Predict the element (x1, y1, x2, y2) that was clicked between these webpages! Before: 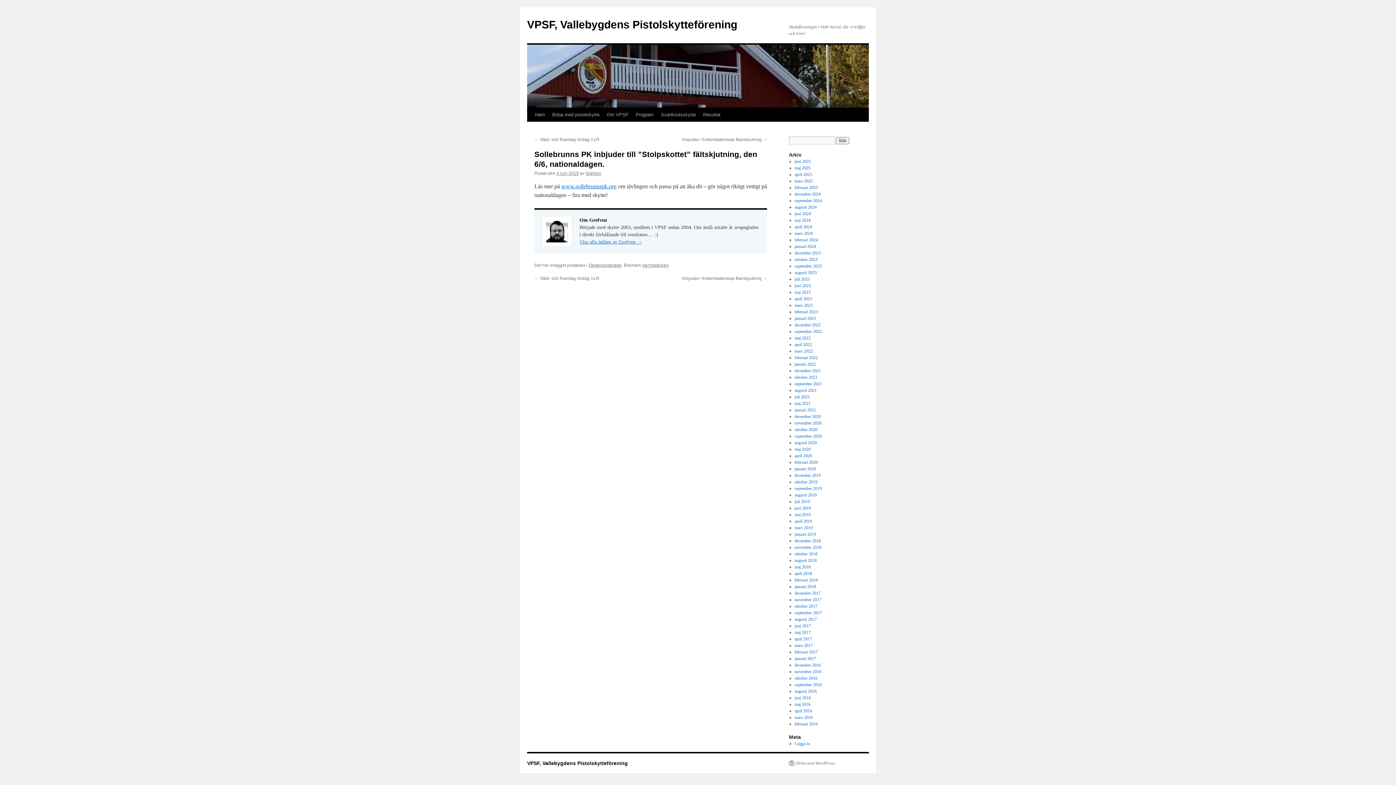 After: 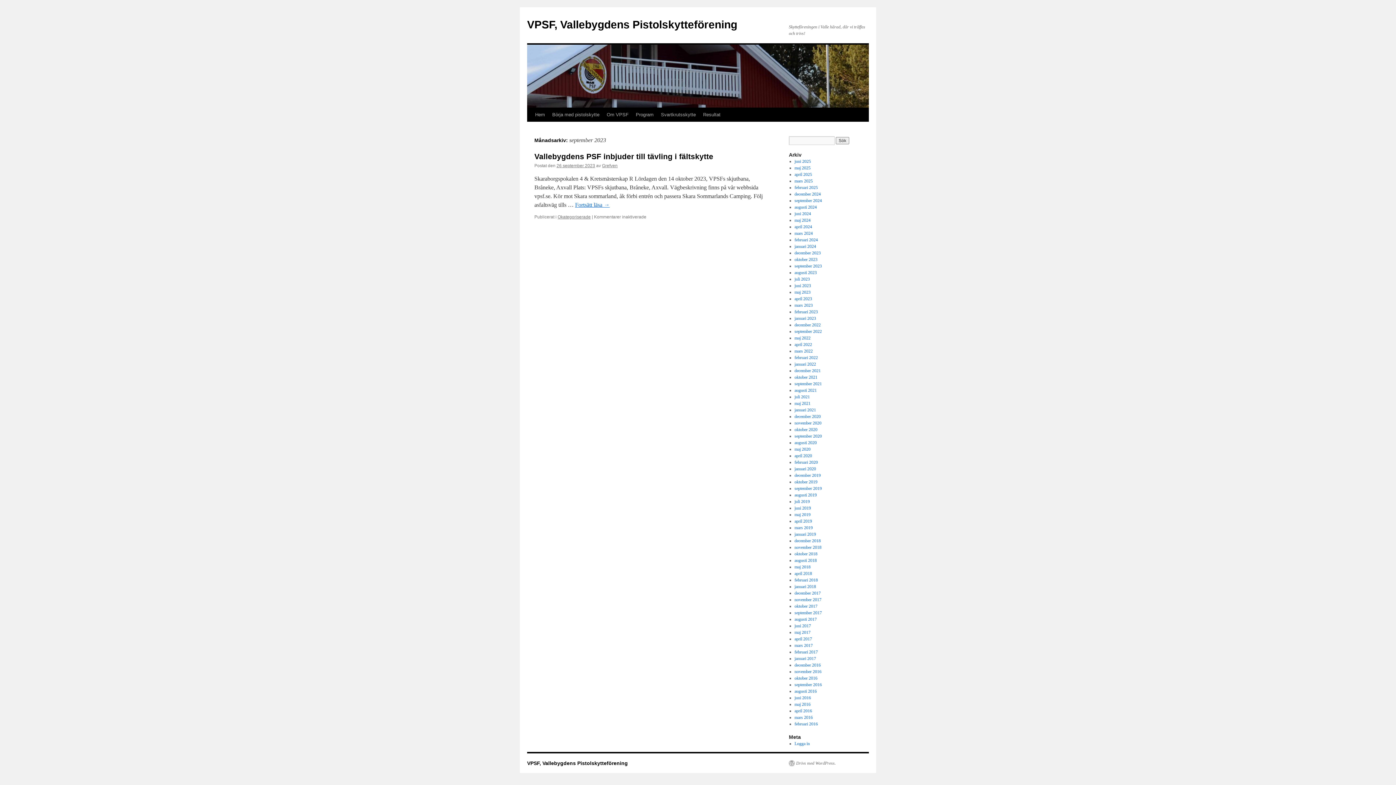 Action: label: september 2023 bbox: (794, 263, 822, 268)